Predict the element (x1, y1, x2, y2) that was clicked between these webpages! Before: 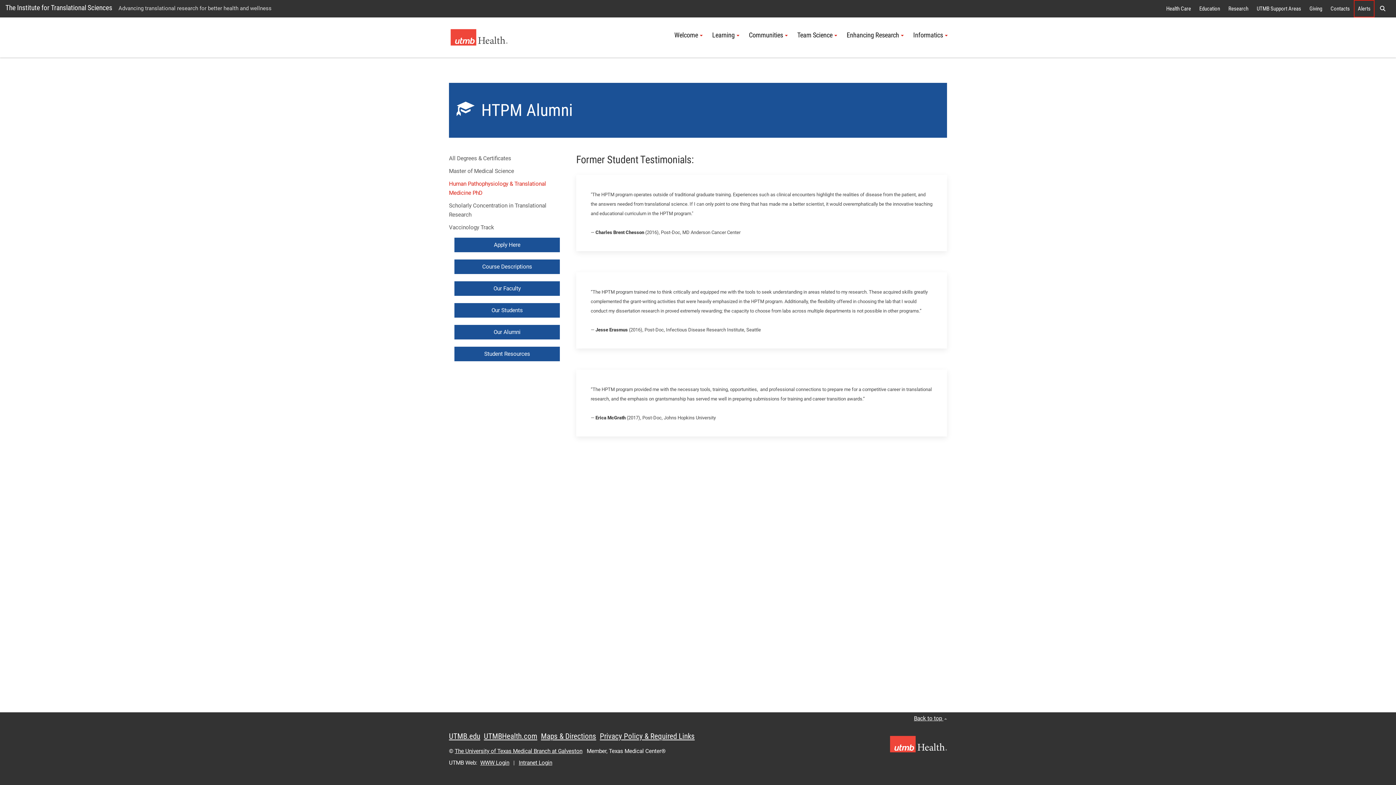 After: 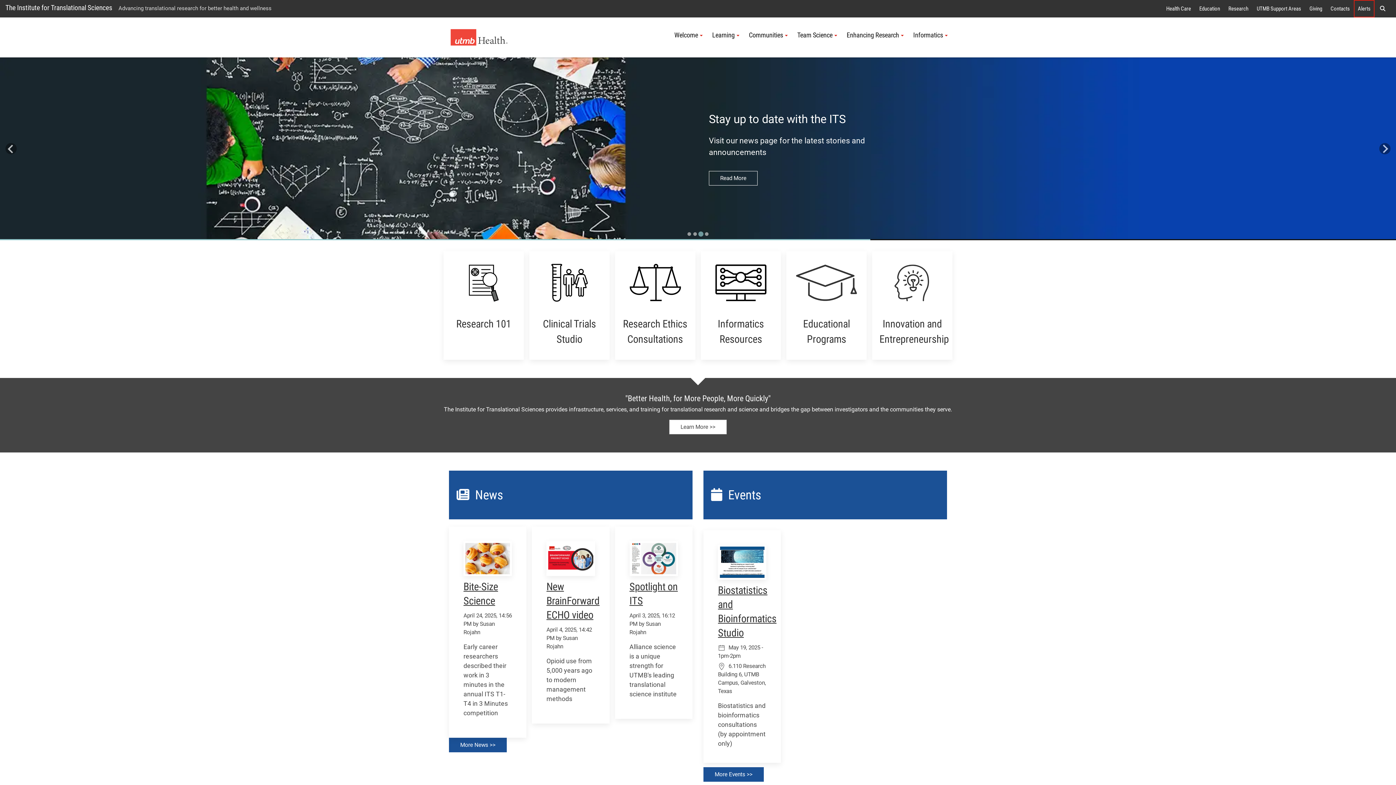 Action: label: The Institute for Translational Sciences bbox: (5, 0, 112, 16)